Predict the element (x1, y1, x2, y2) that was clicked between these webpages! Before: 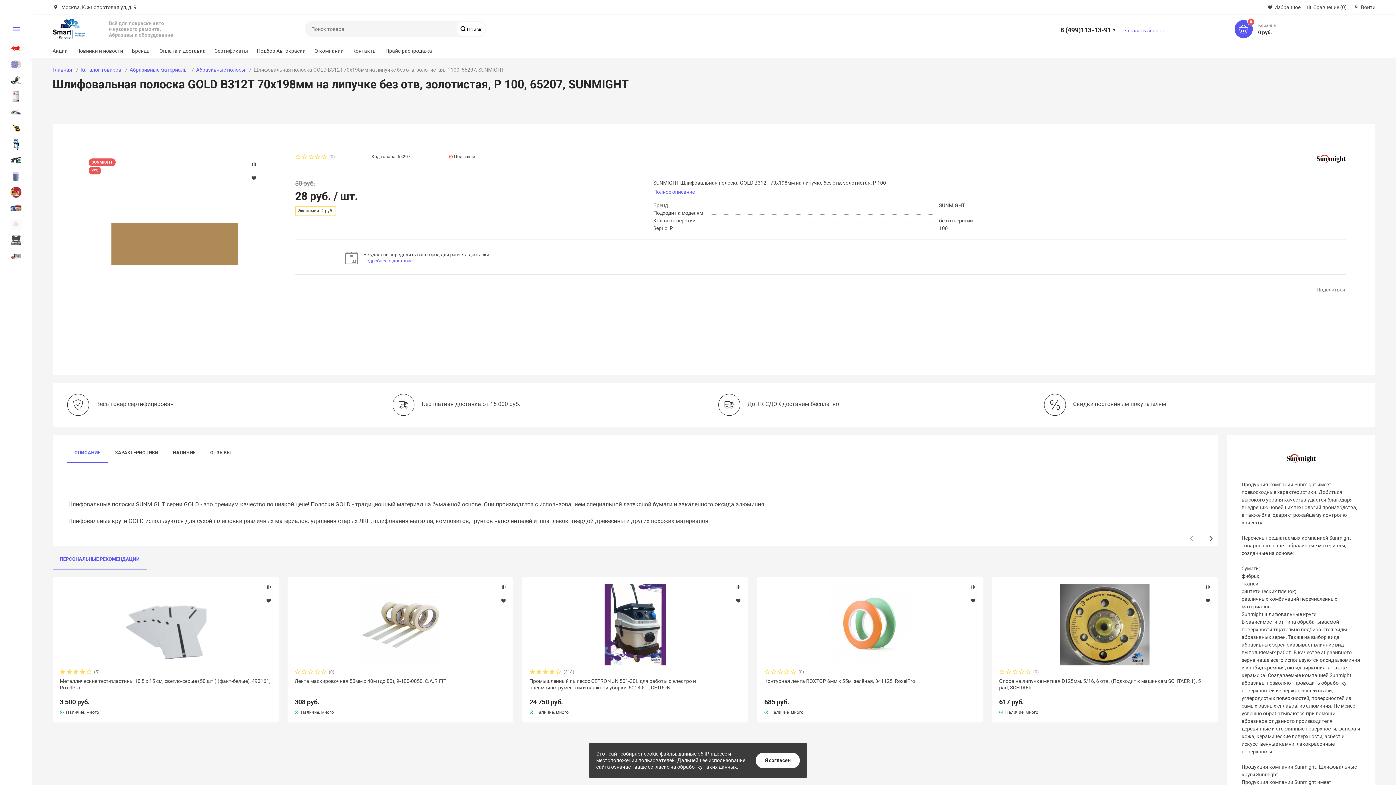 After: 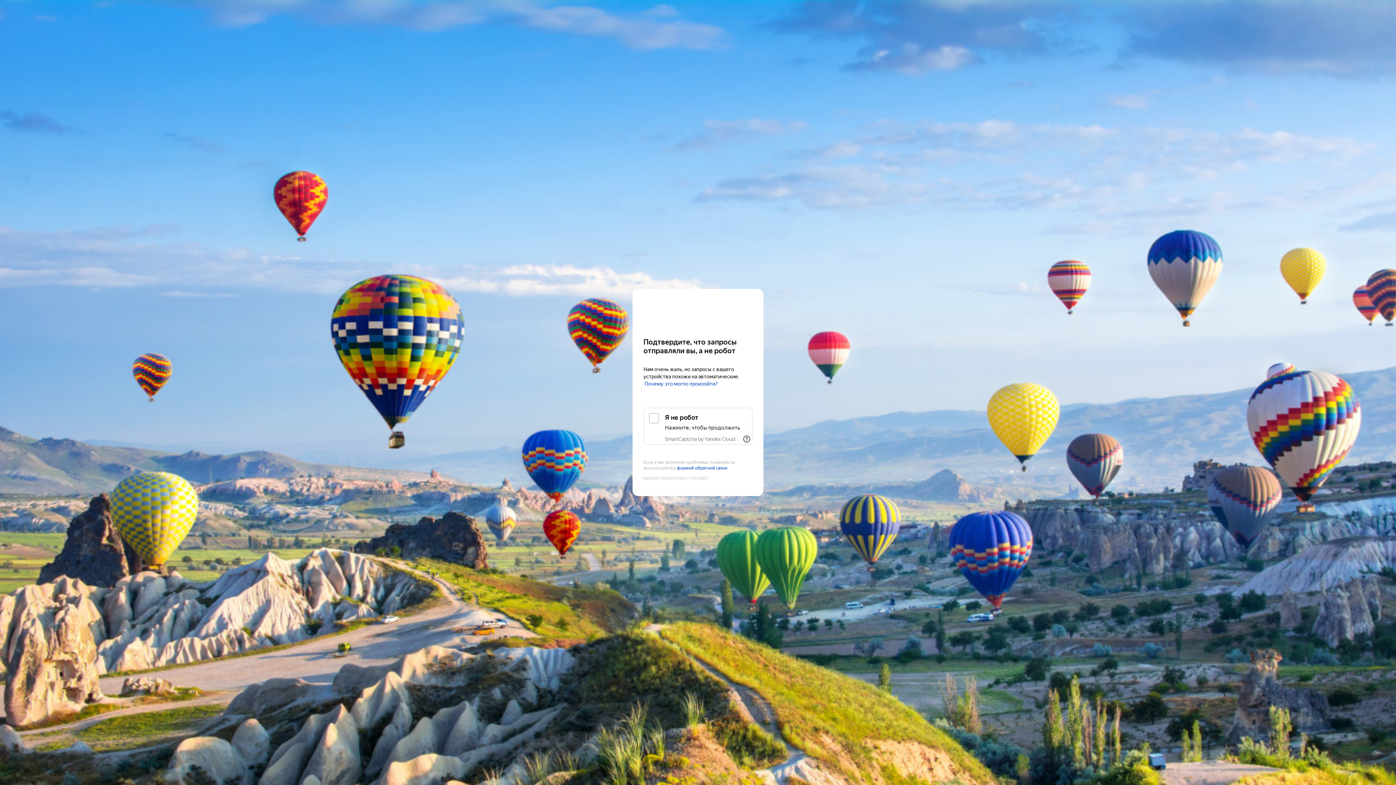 Action: label: Прайс распродажа bbox: (385, 46, 432, 58)